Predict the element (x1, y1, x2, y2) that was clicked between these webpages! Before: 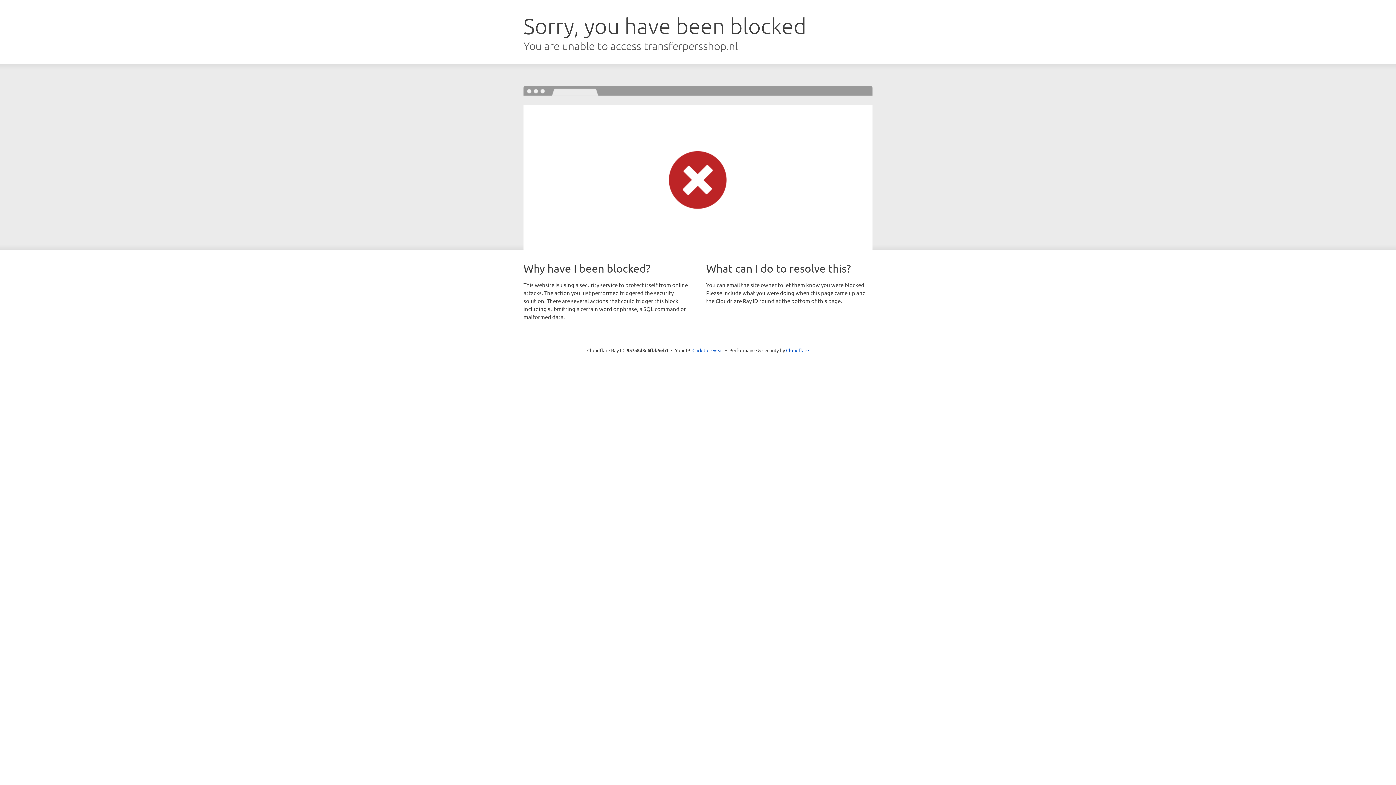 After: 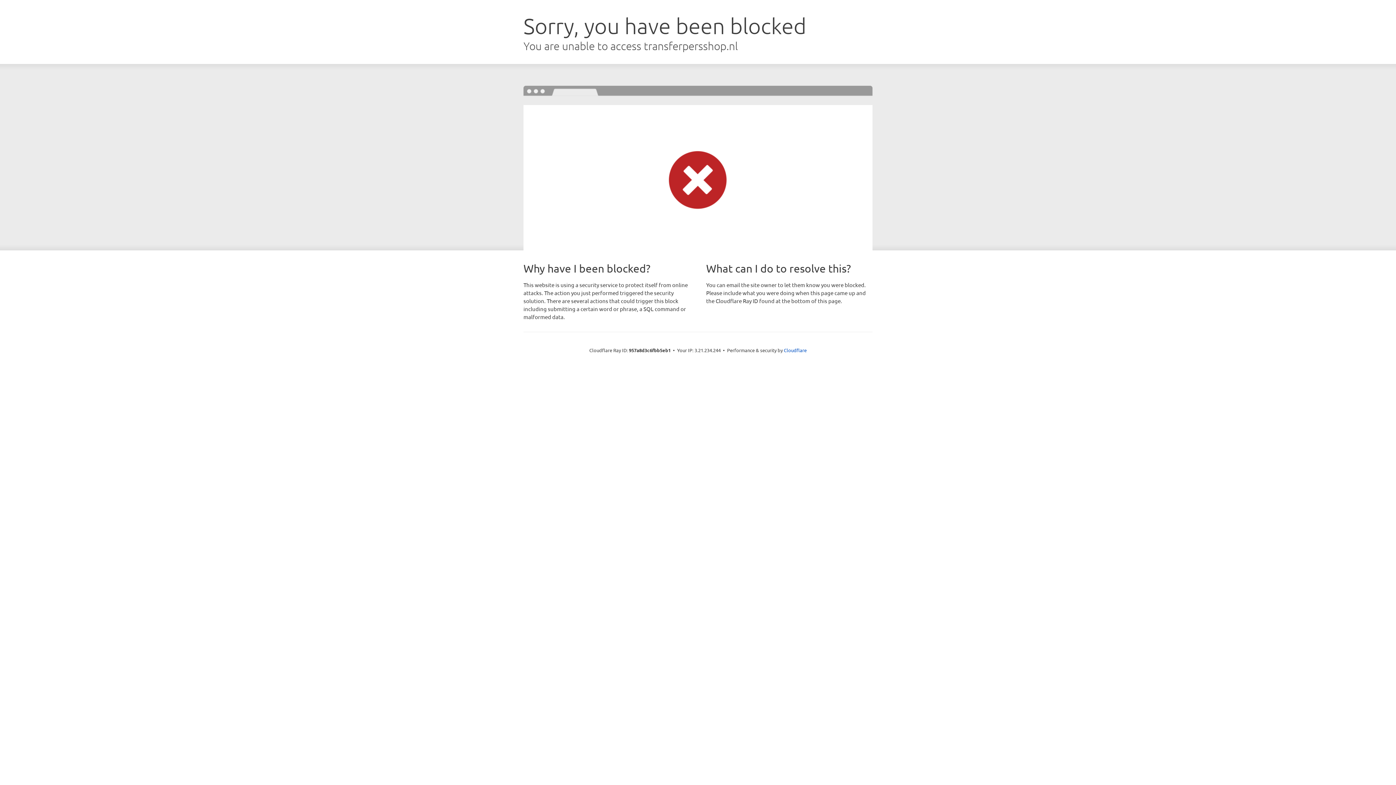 Action: bbox: (692, 346, 723, 353) label: Click to reveal